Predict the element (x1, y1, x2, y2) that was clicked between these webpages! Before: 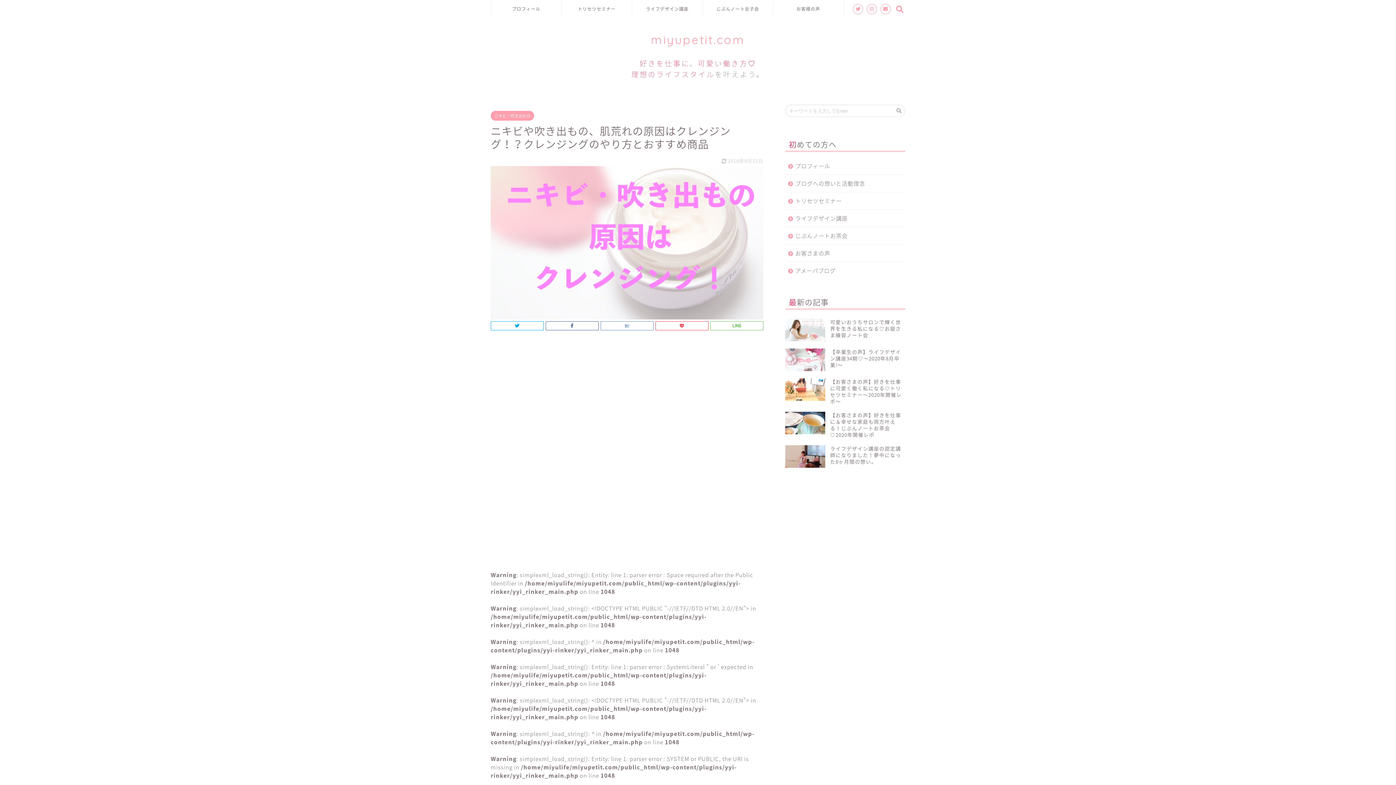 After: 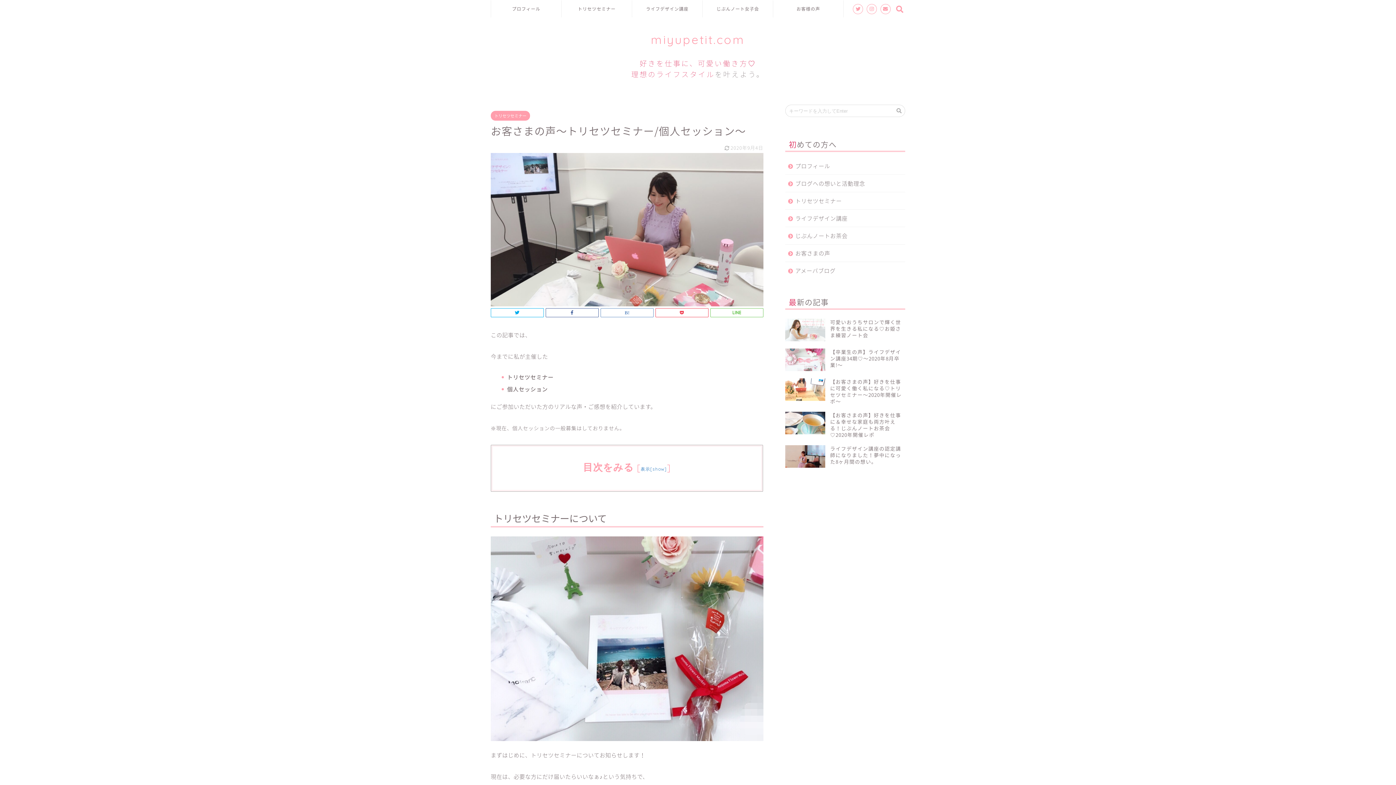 Action: bbox: (773, 0, 843, 17) label: お客様の声